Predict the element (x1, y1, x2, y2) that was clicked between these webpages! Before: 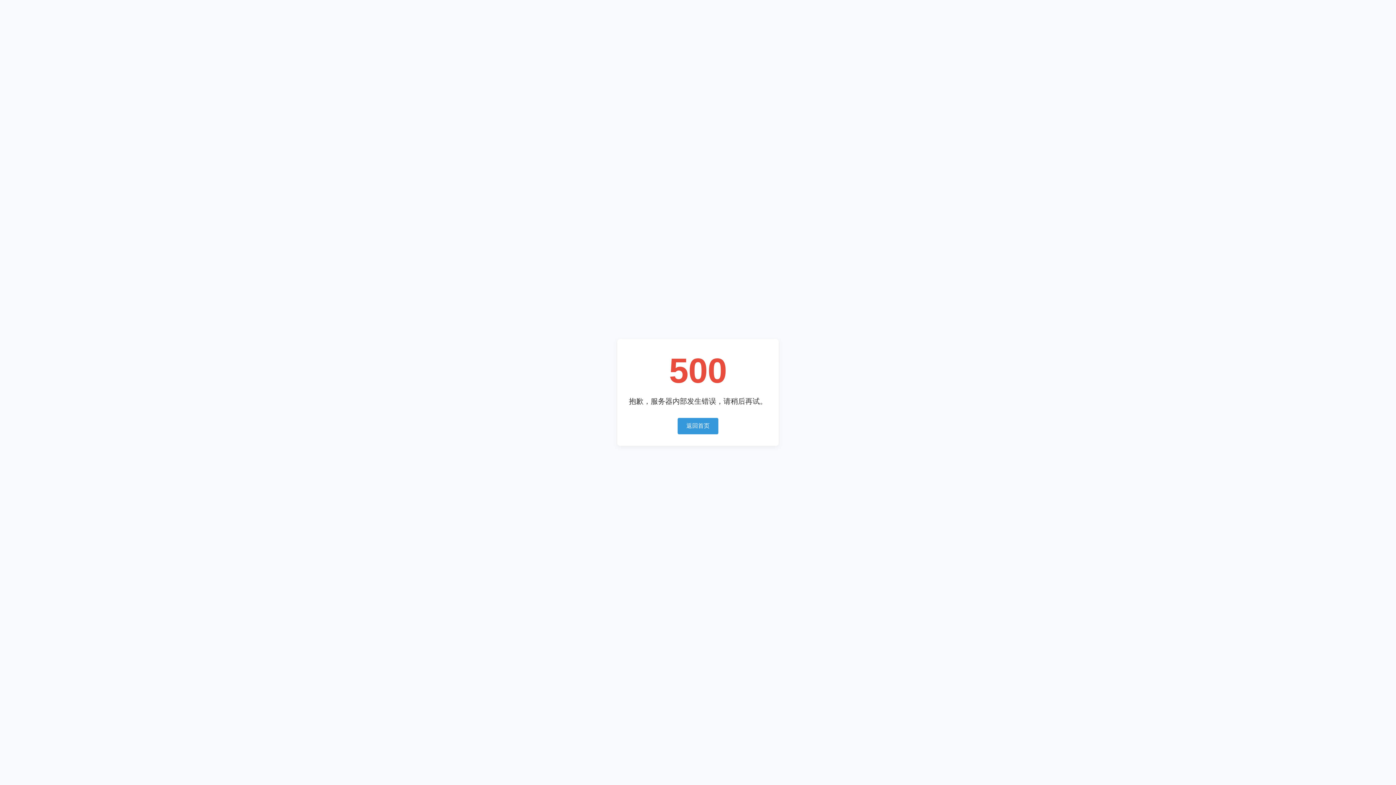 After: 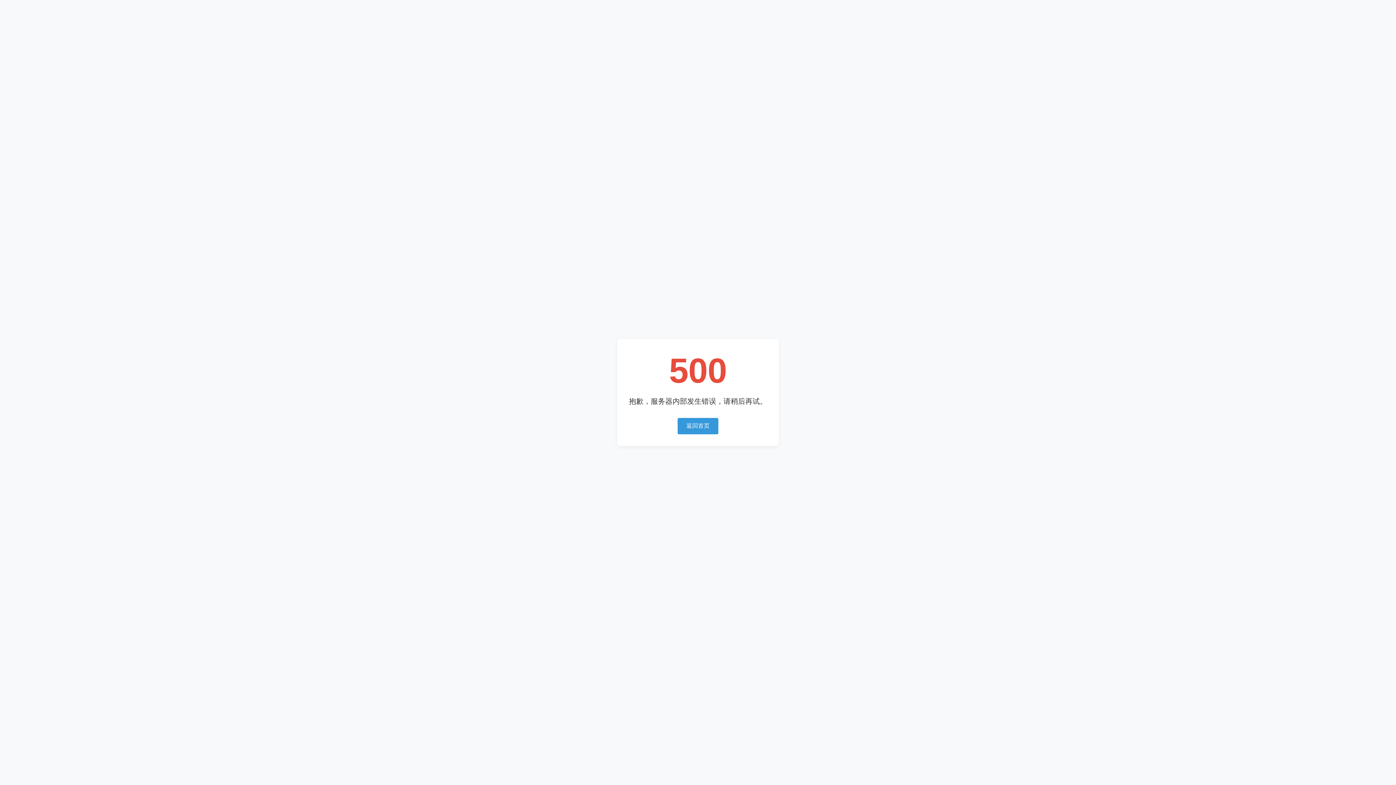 Action: bbox: (677, 418, 718, 434) label: 返回首页